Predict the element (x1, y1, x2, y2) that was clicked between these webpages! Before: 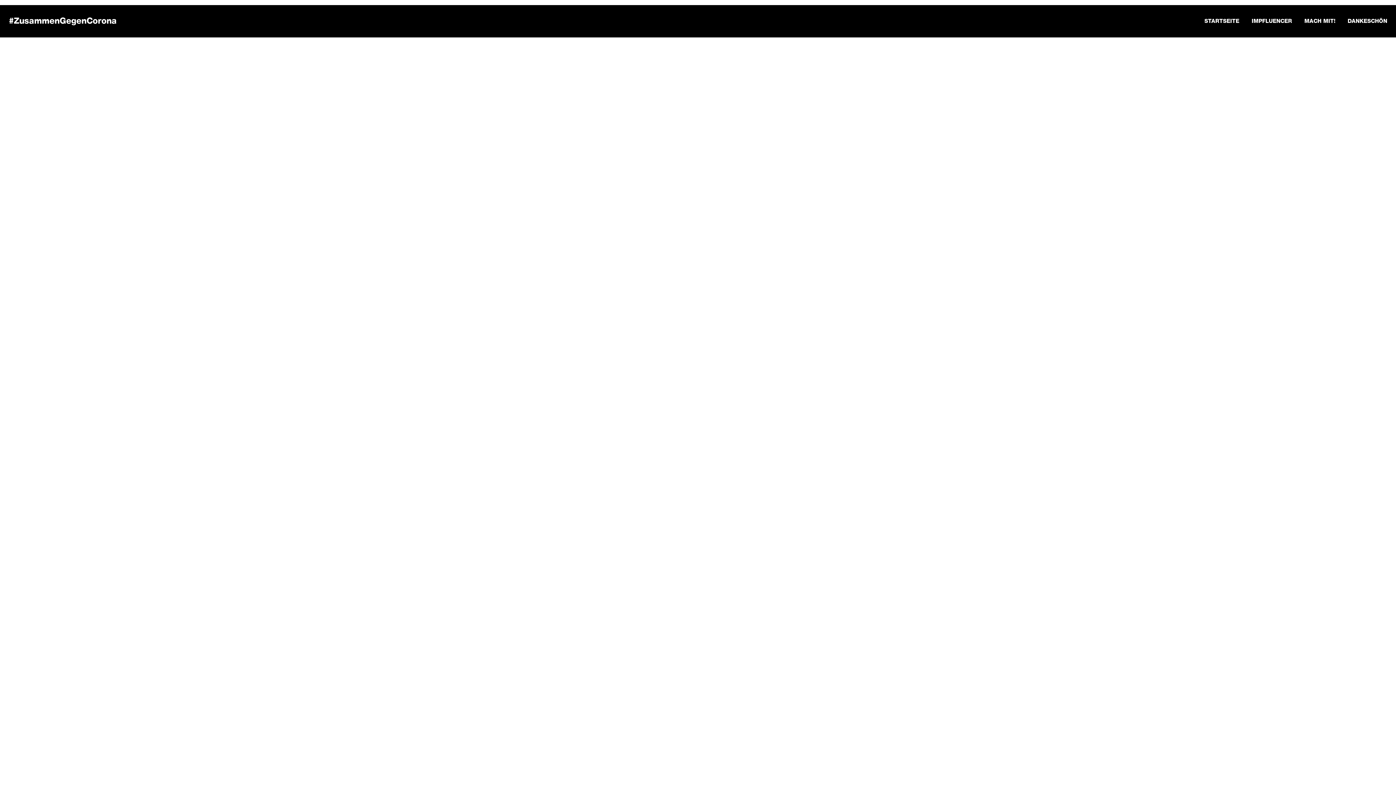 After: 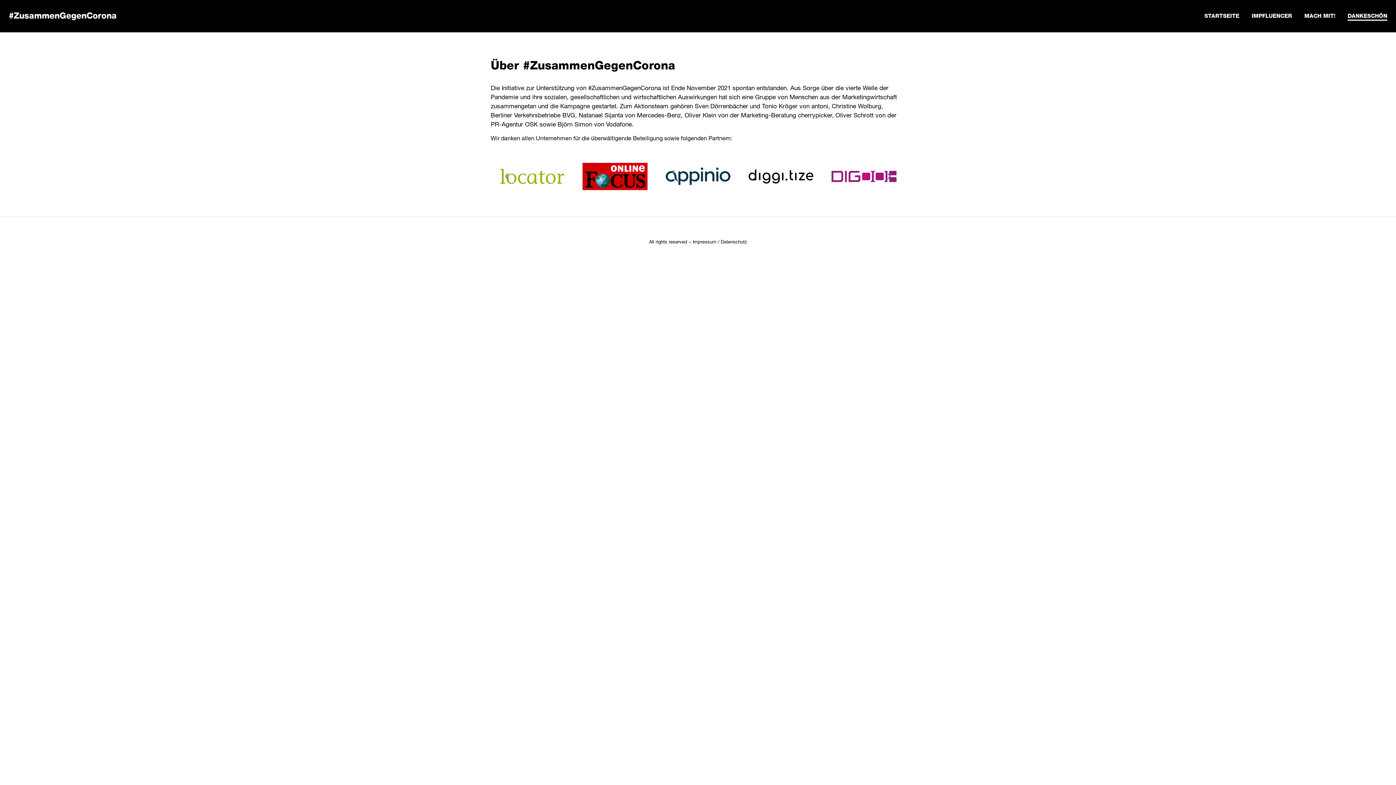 Action: label: DANKESCHÖN bbox: (1348, 17, 1387, 25)